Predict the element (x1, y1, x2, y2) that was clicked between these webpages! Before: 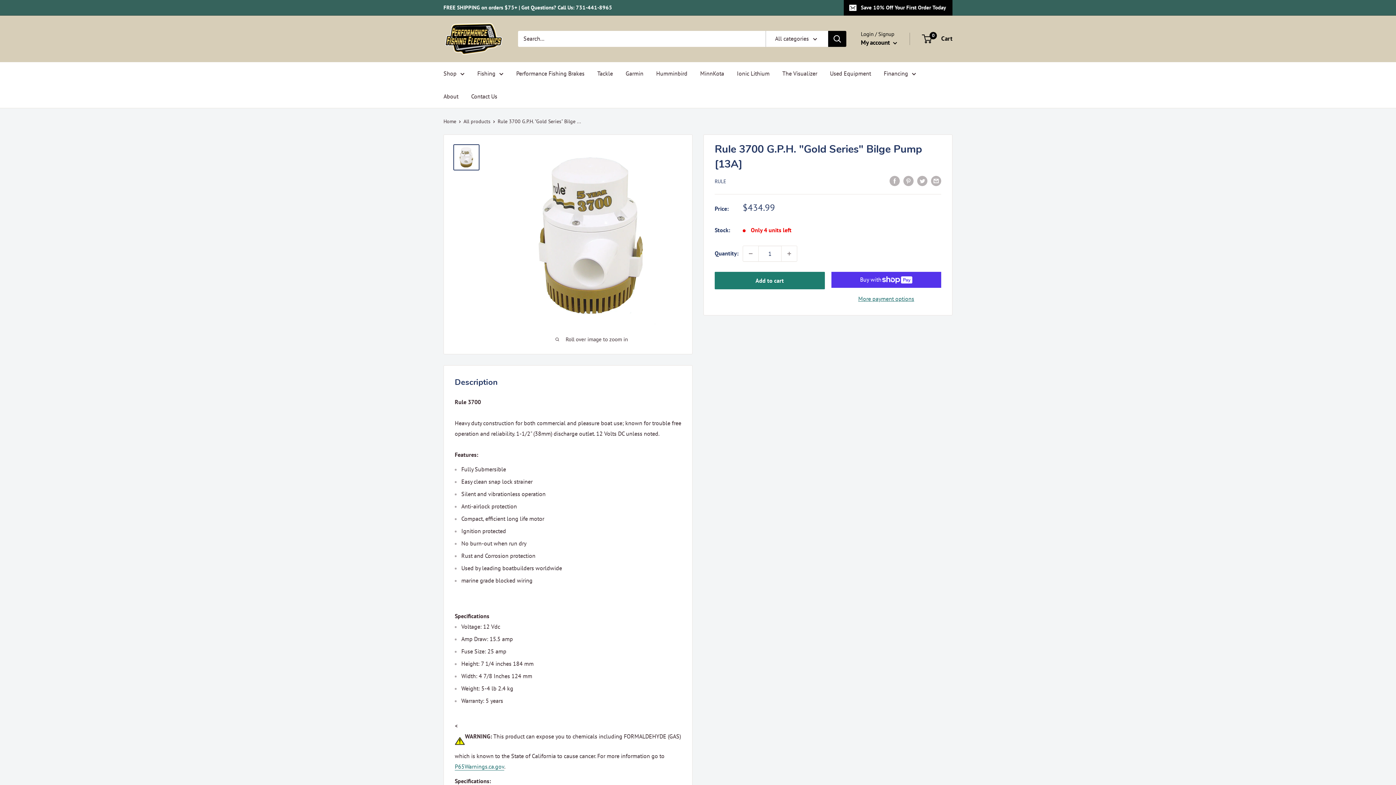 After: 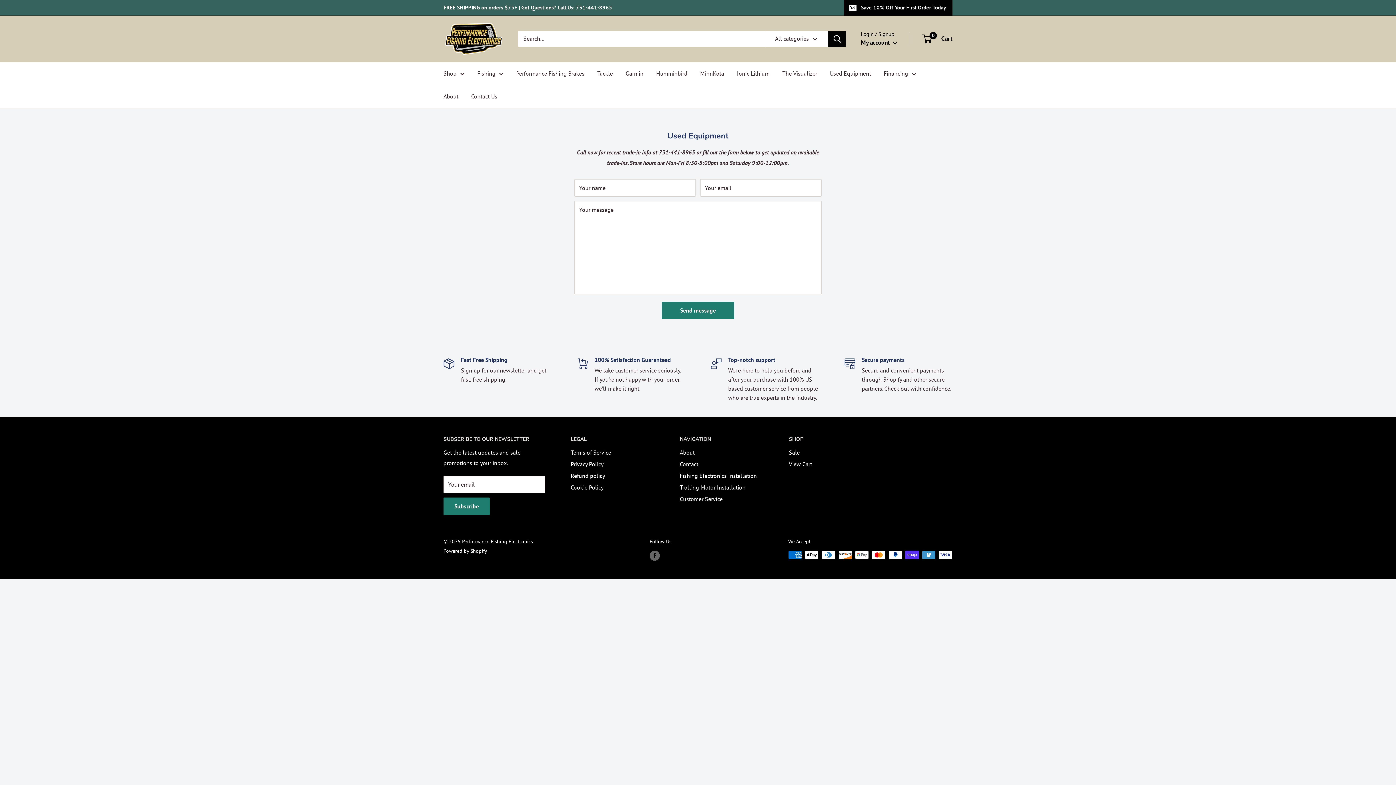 Action: bbox: (830, 68, 871, 78) label: Used Equipment